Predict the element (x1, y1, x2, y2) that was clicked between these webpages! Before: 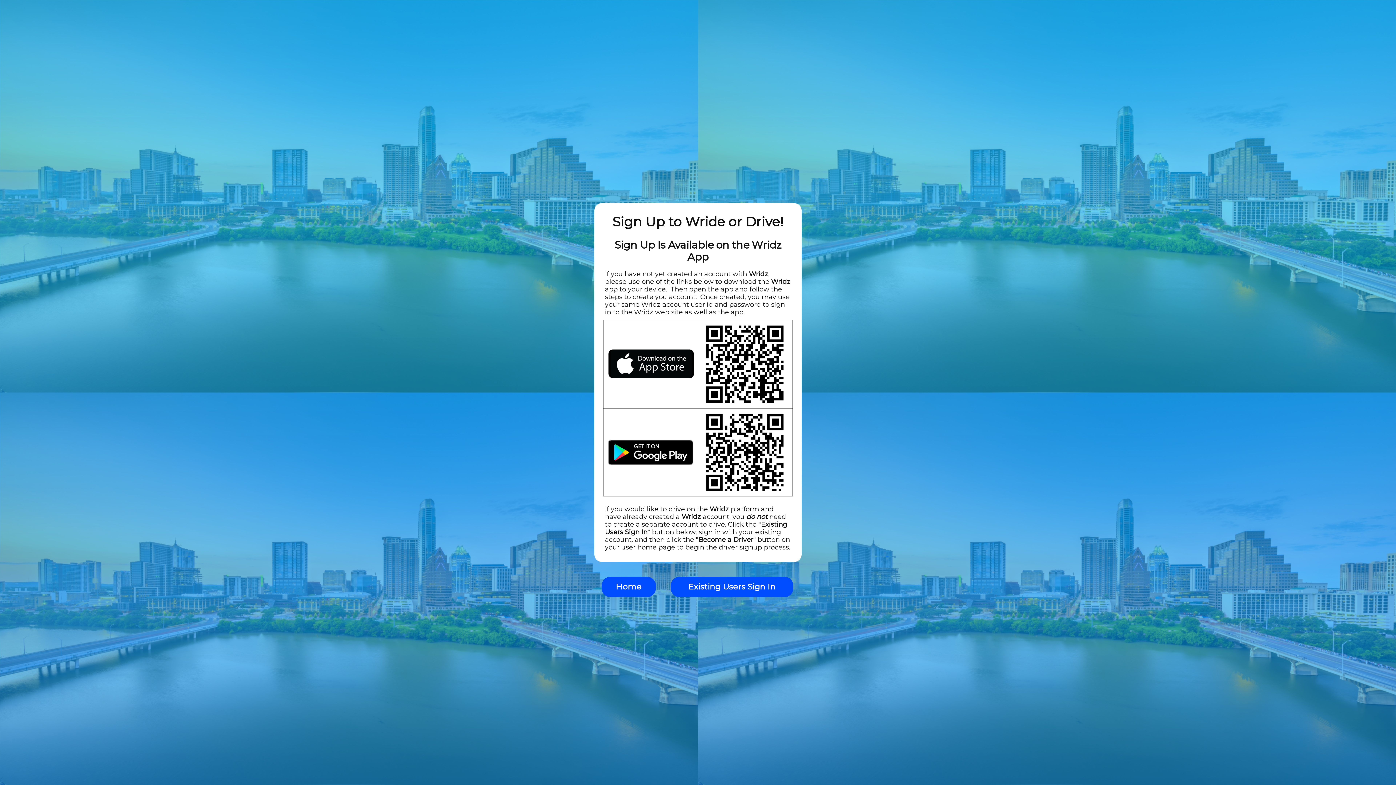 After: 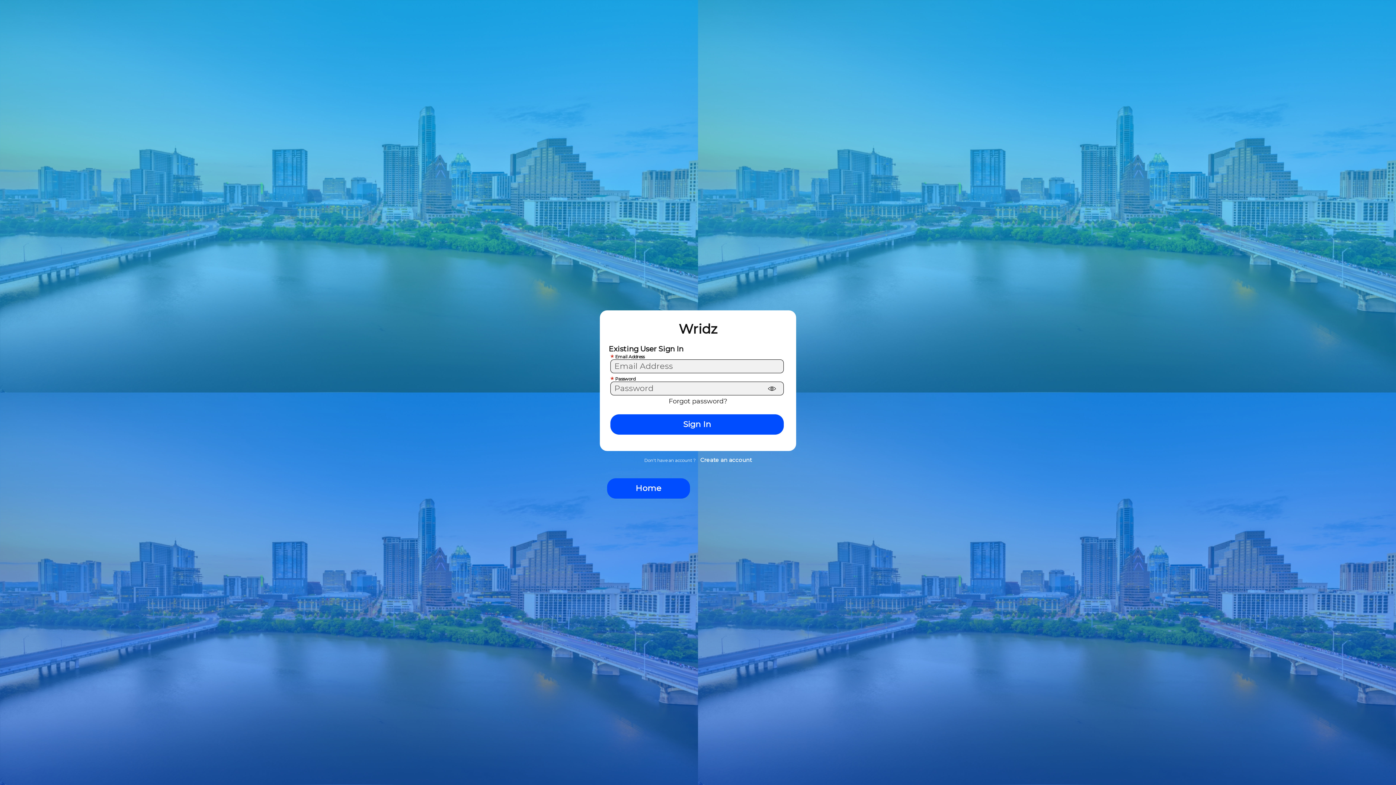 Action: label: Existing Users Sign In bbox: (670, 577, 793, 597)